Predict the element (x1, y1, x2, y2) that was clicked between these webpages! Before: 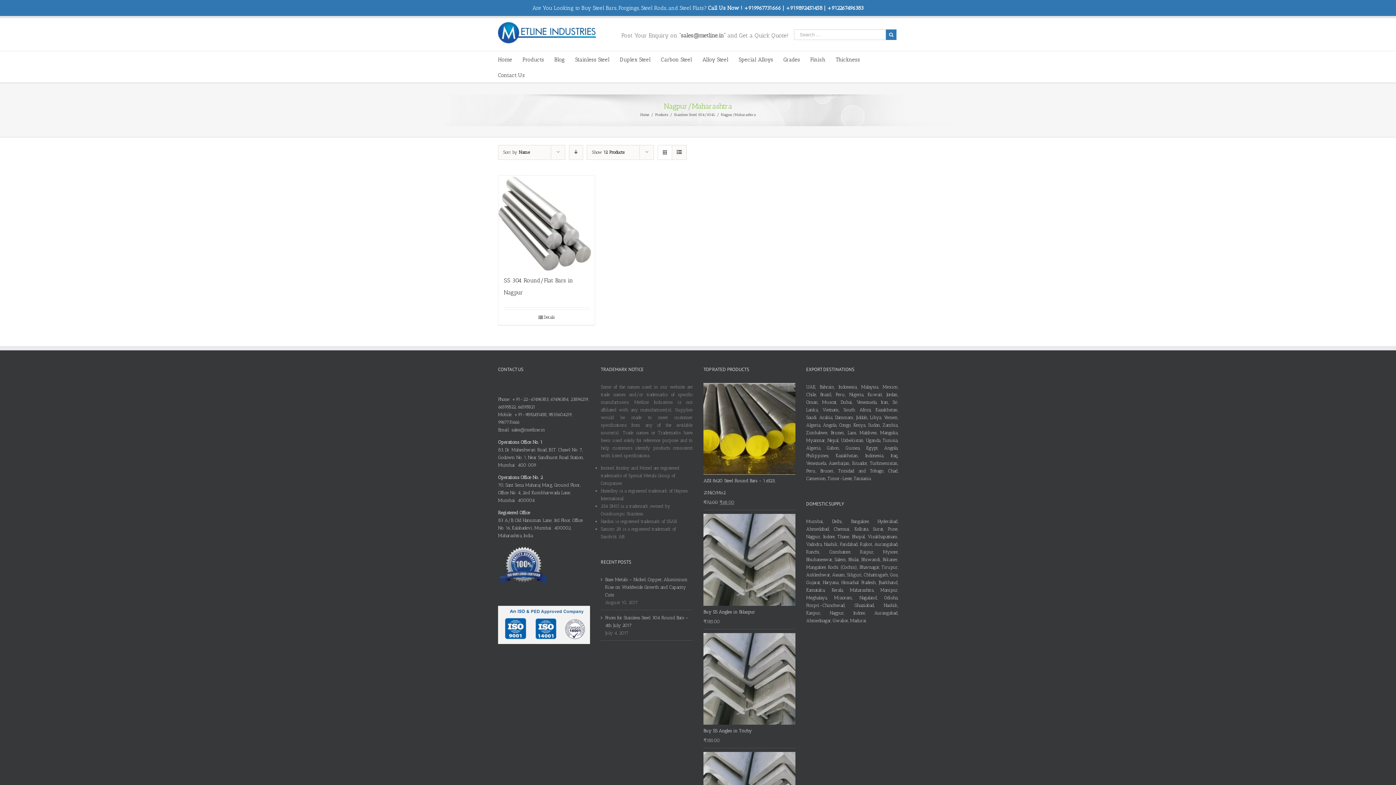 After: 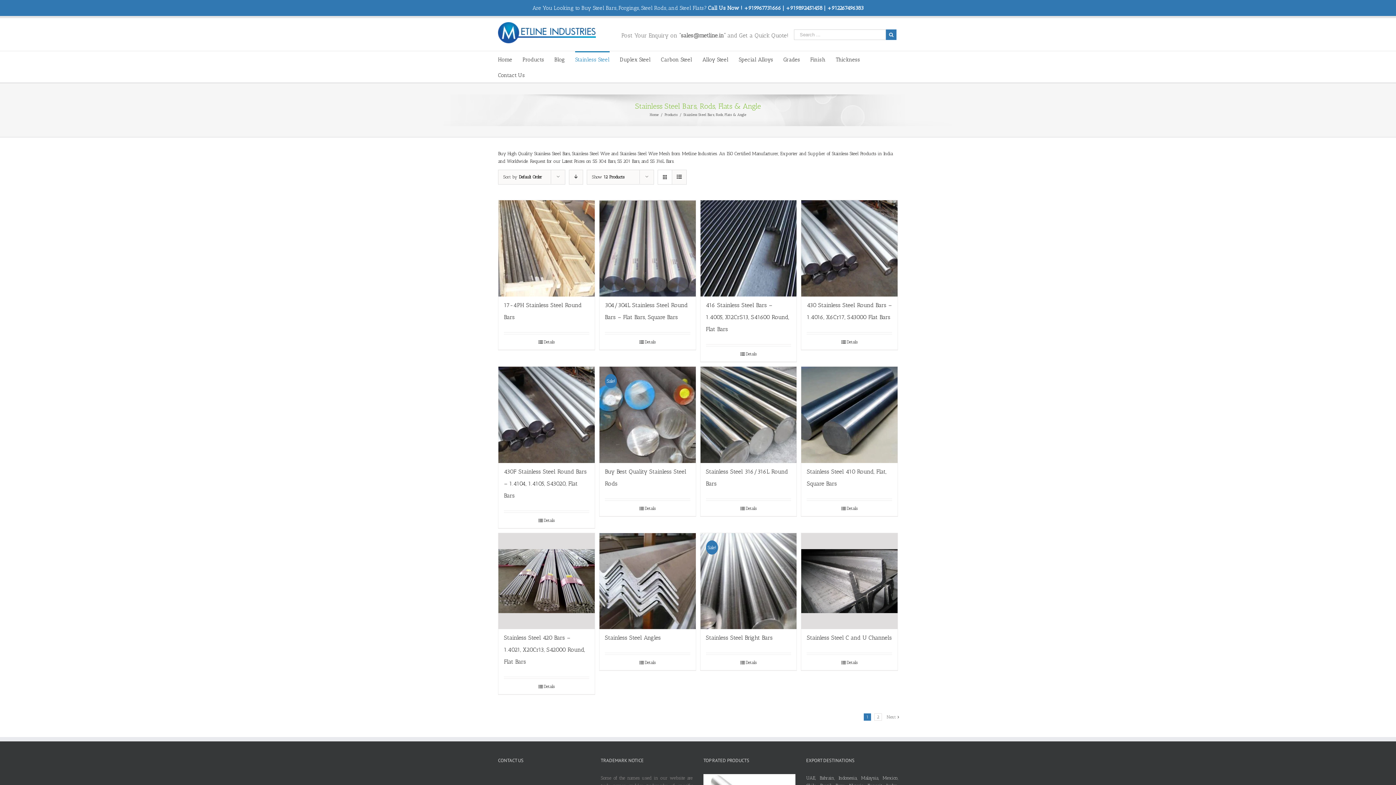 Action: label: Stainless Steel bbox: (575, 51, 609, 66)